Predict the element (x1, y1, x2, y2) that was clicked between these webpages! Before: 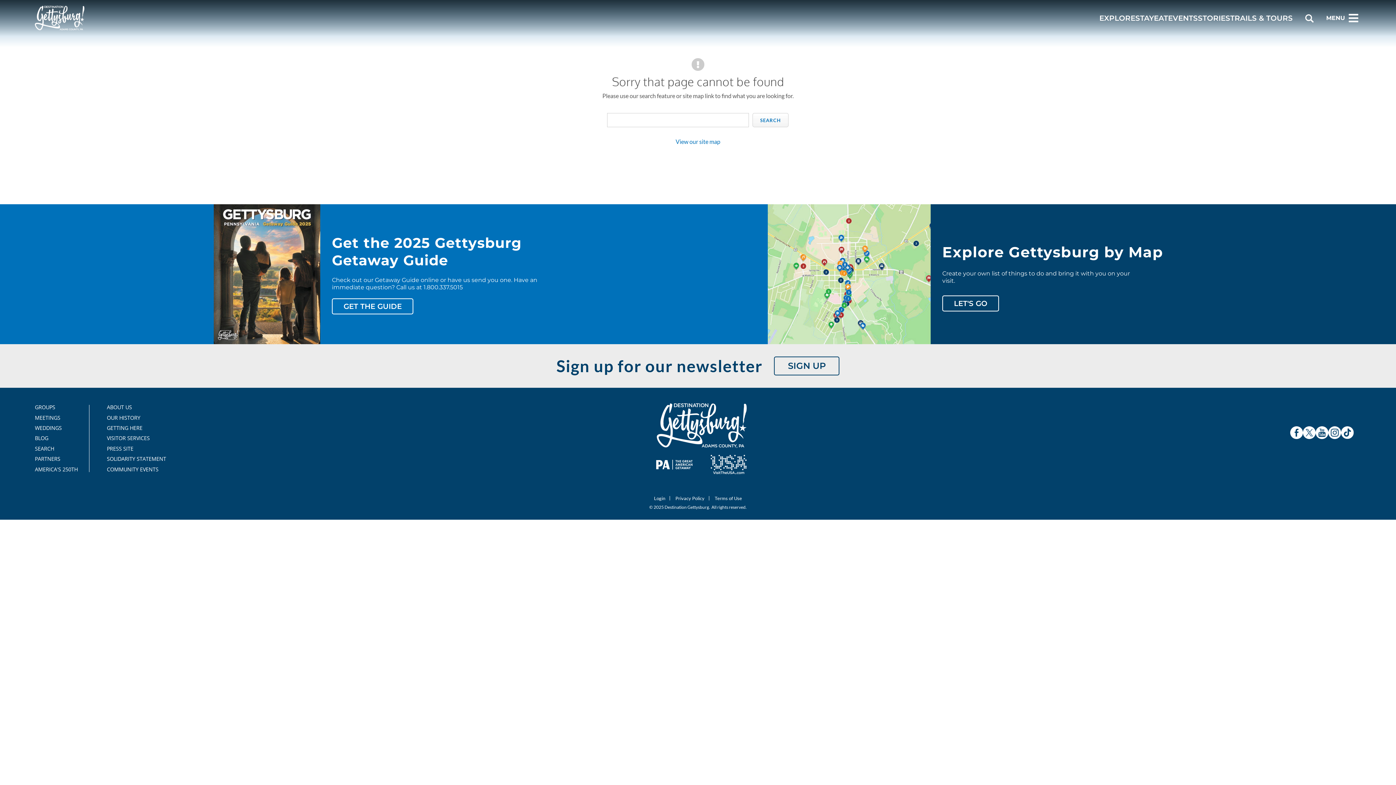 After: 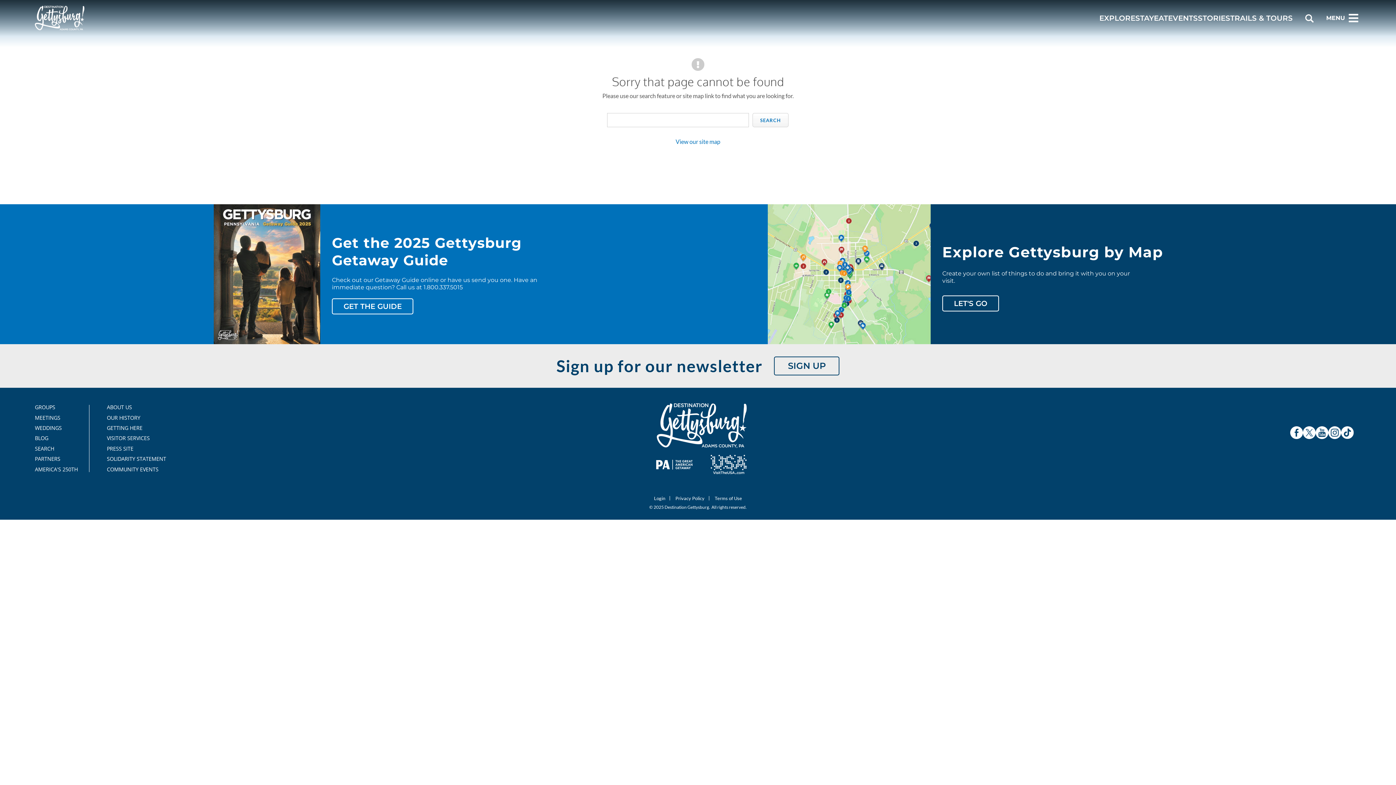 Action: bbox: (1328, 426, 1341, 439)